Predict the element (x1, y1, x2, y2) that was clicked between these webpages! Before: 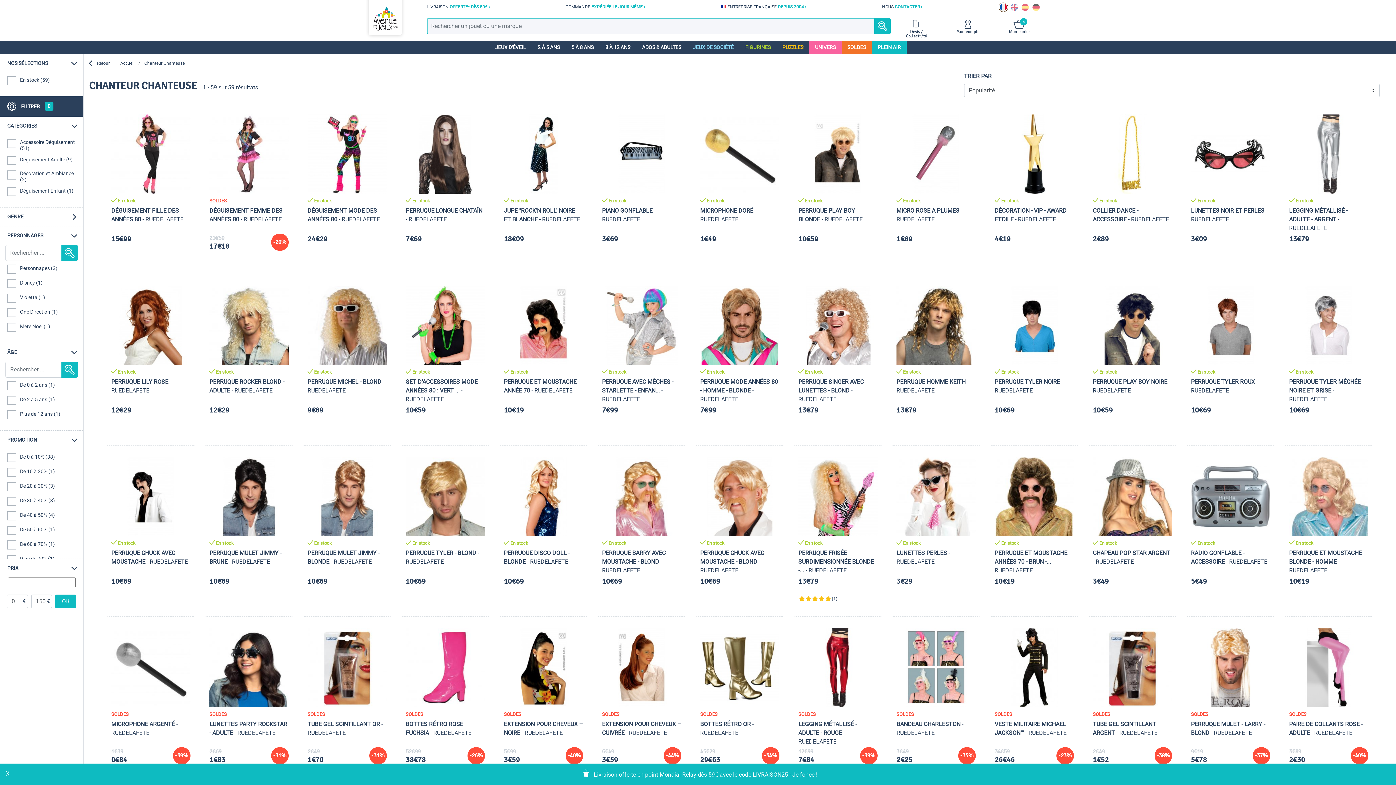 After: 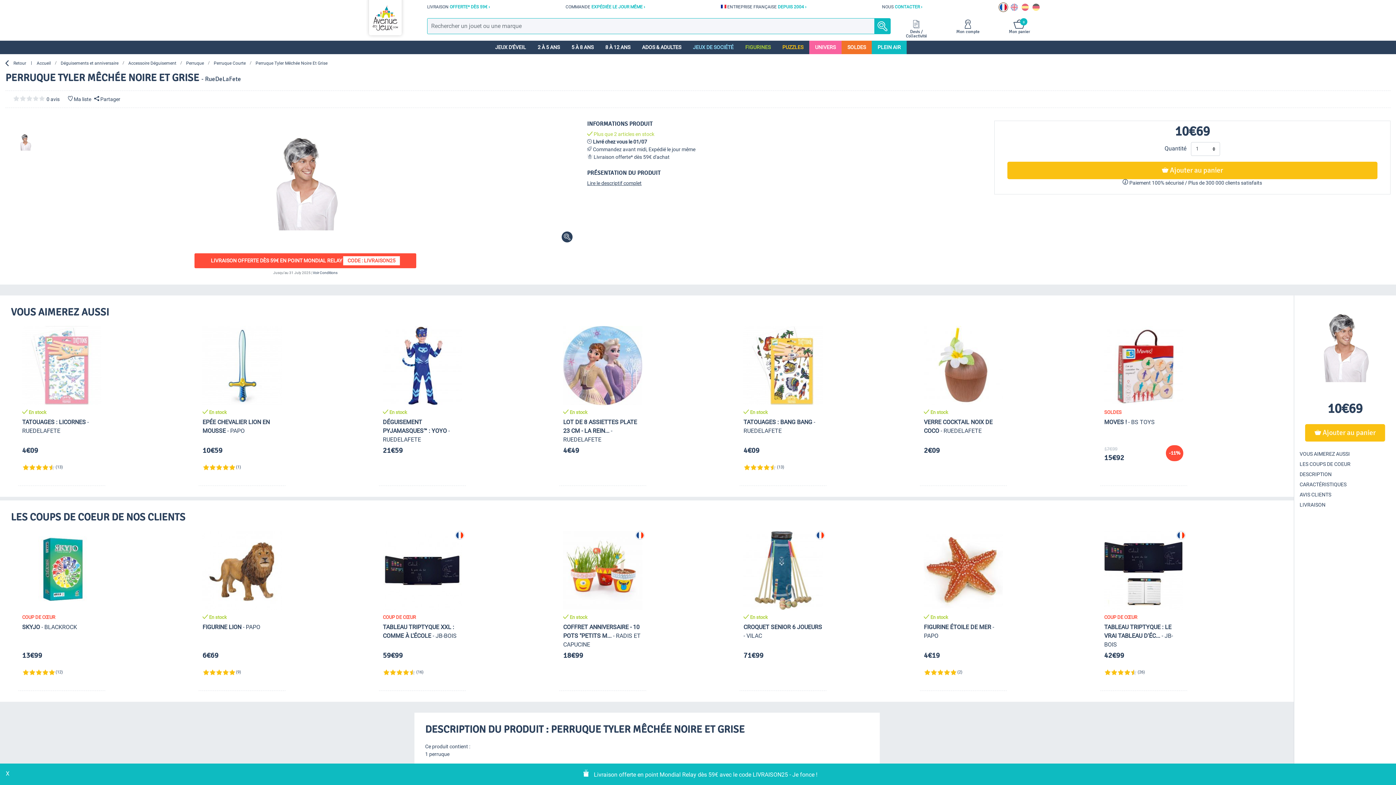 Action: bbox: (1285, 285, 1372, 445) label:  En stock
PERRUQUE TYLER MÊCHÉE NOIRE ET GRISE - RUEDELAFETE
10€69